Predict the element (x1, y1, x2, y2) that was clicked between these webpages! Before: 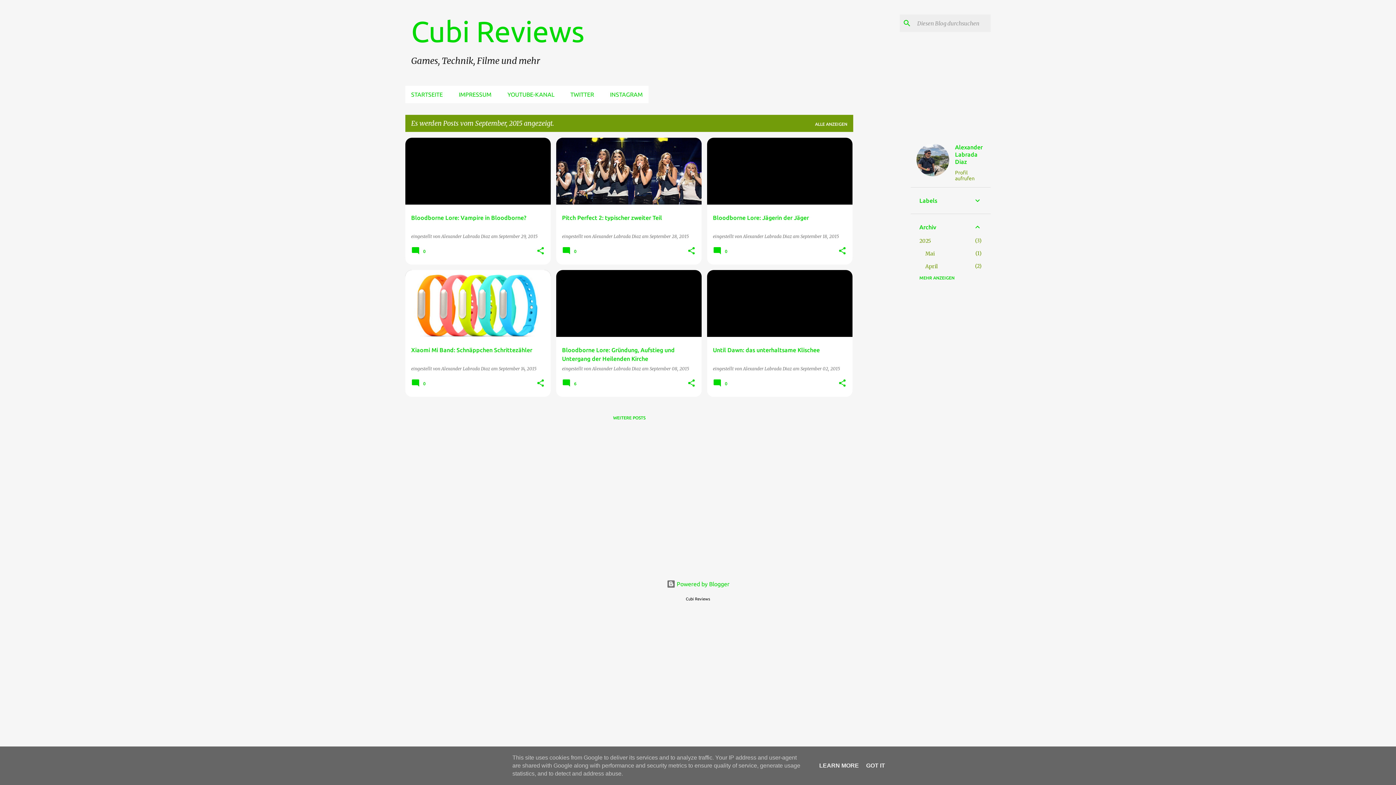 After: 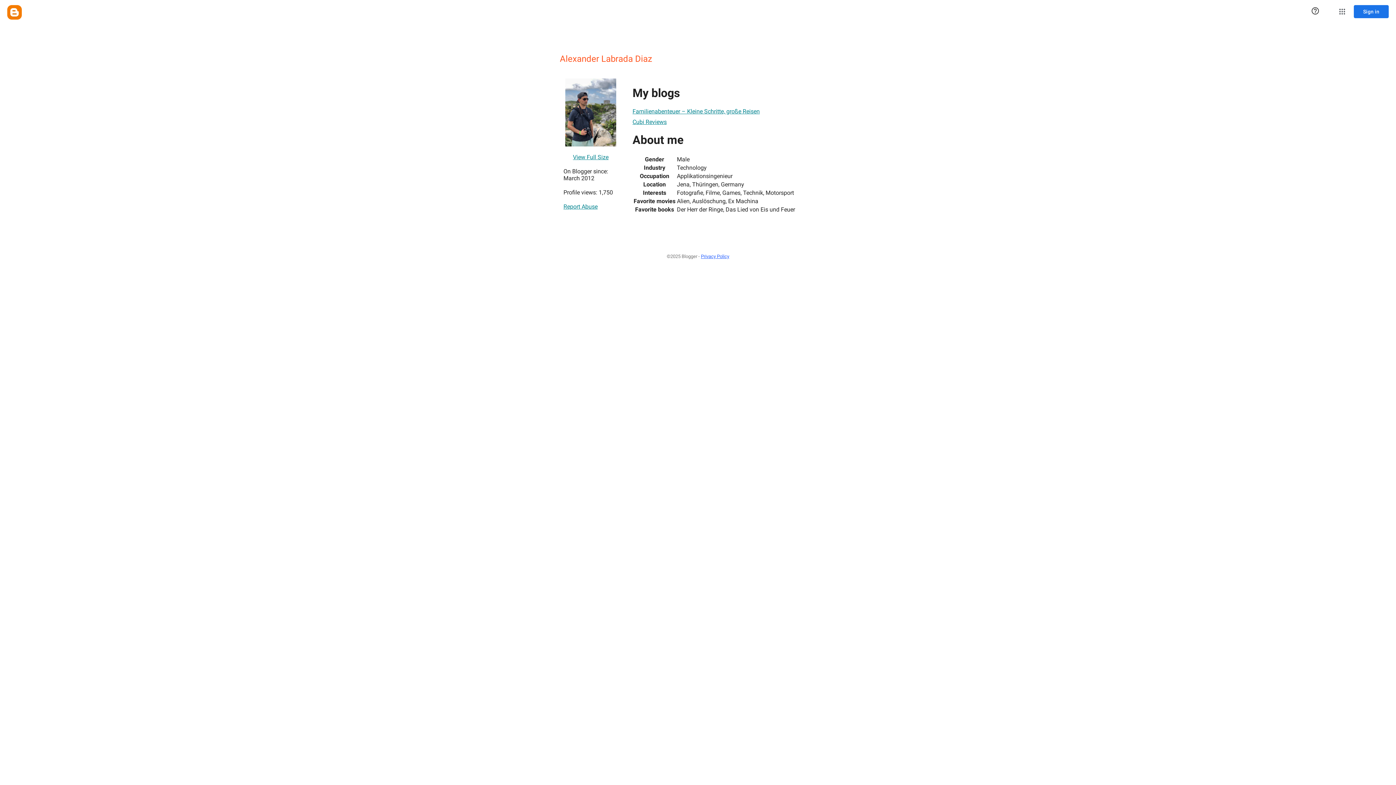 Action: bbox: (916, 143, 949, 181)